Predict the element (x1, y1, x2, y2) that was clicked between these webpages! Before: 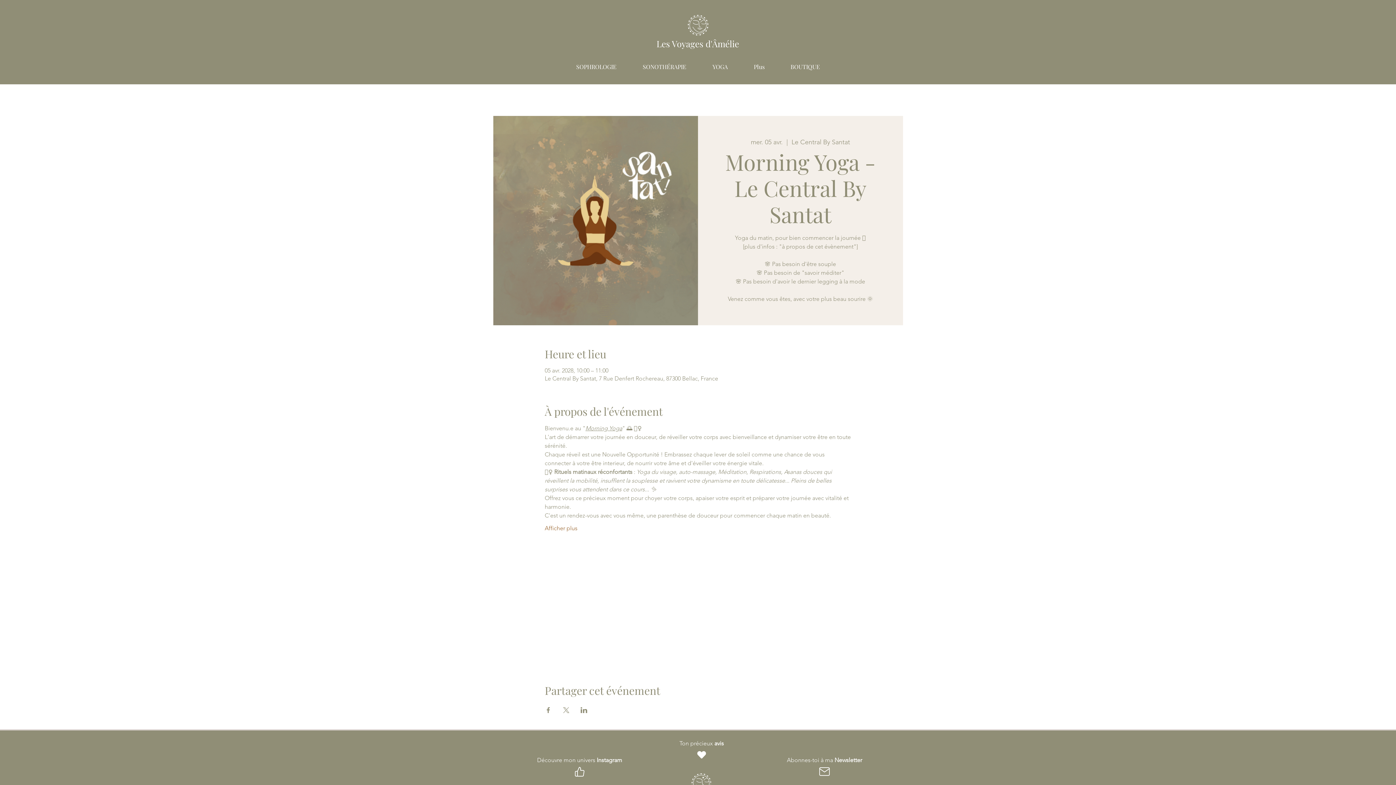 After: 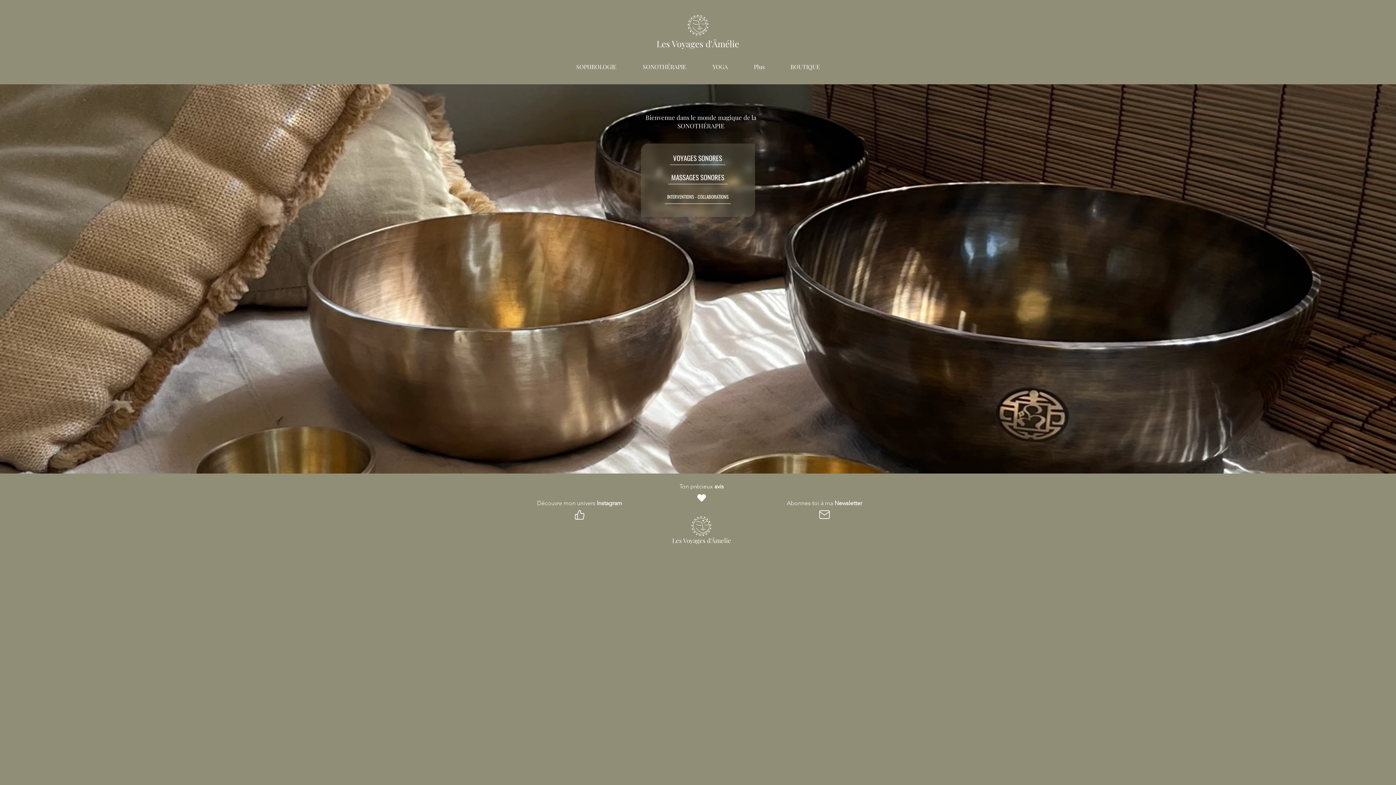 Action: bbox: (629, 54, 699, 72) label: SONOTHÉRAPIE